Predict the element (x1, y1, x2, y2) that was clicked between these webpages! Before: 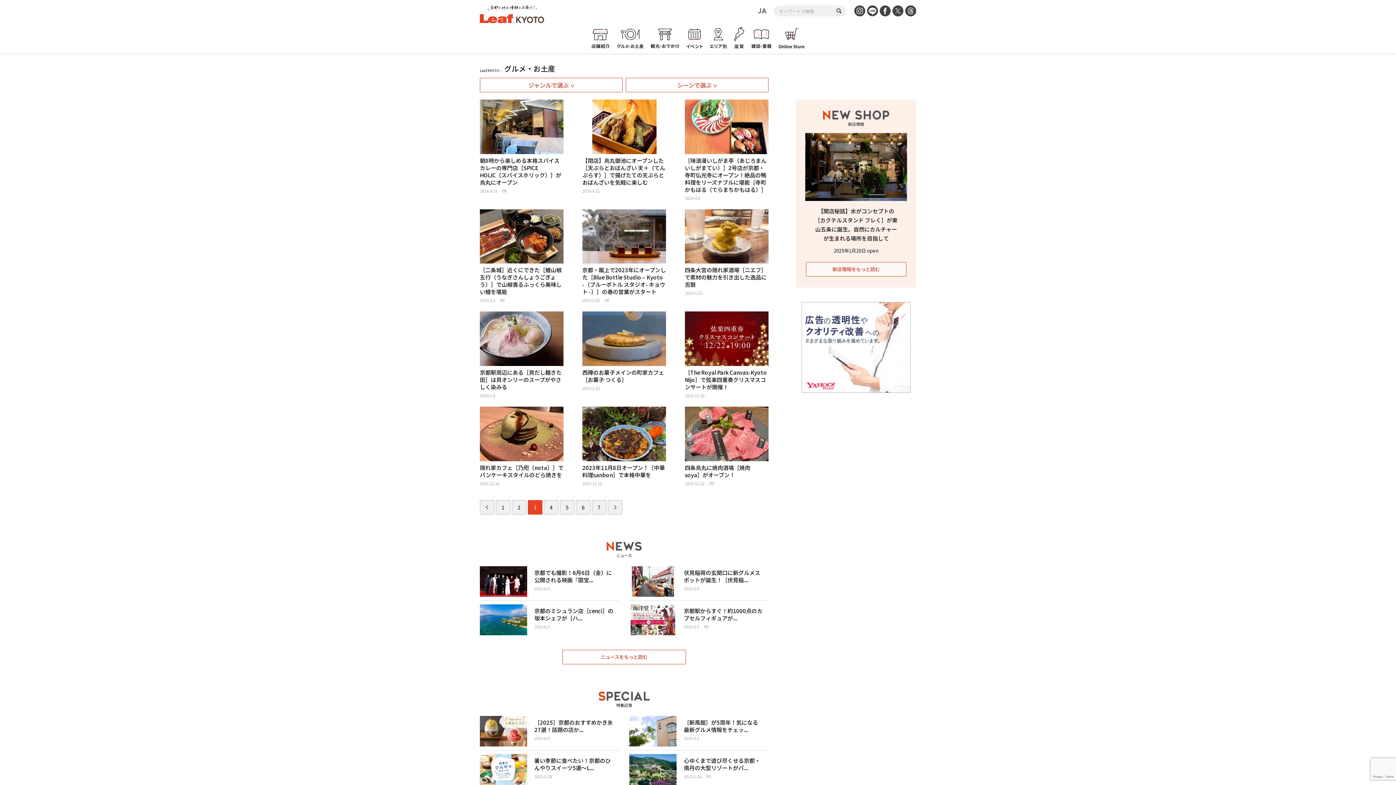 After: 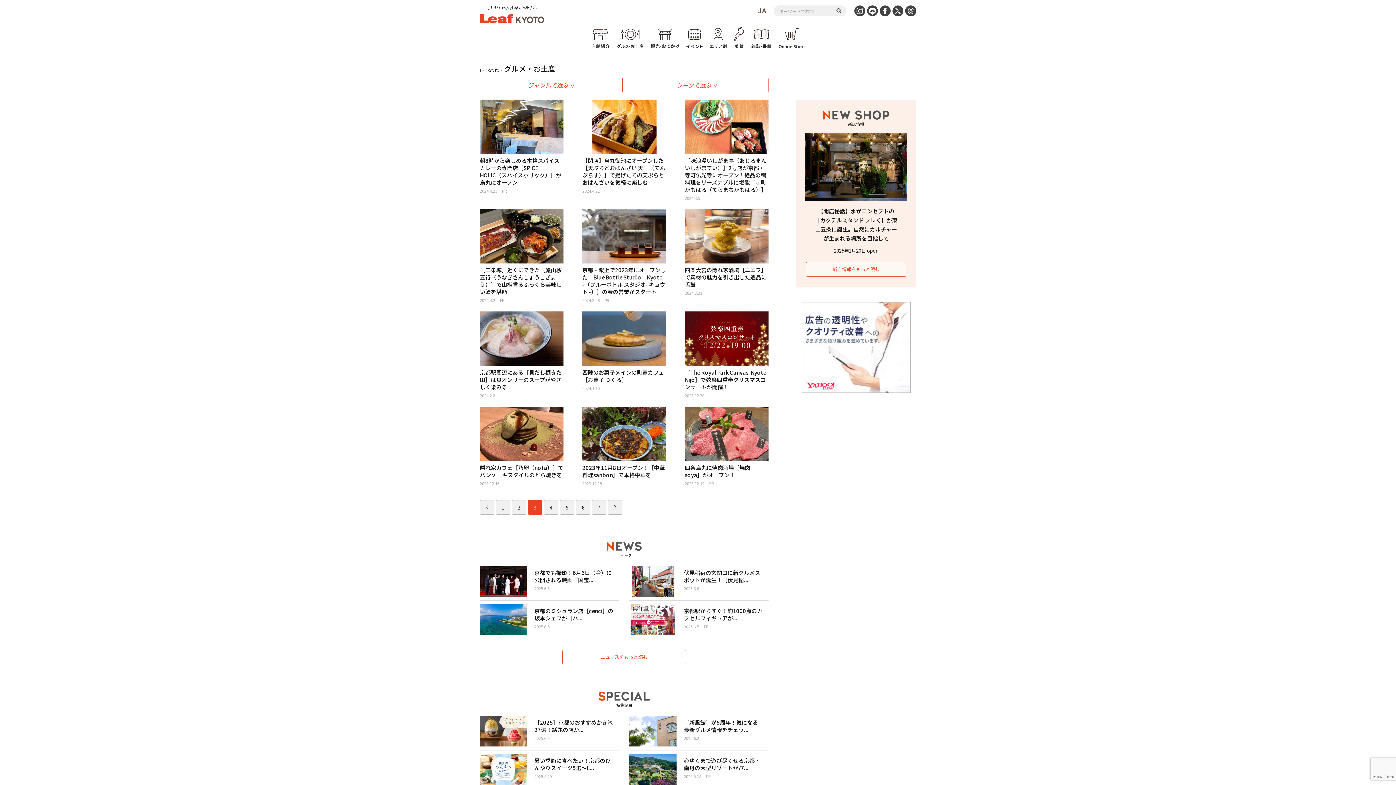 Action: bbox: (867, 6, 878, 13)